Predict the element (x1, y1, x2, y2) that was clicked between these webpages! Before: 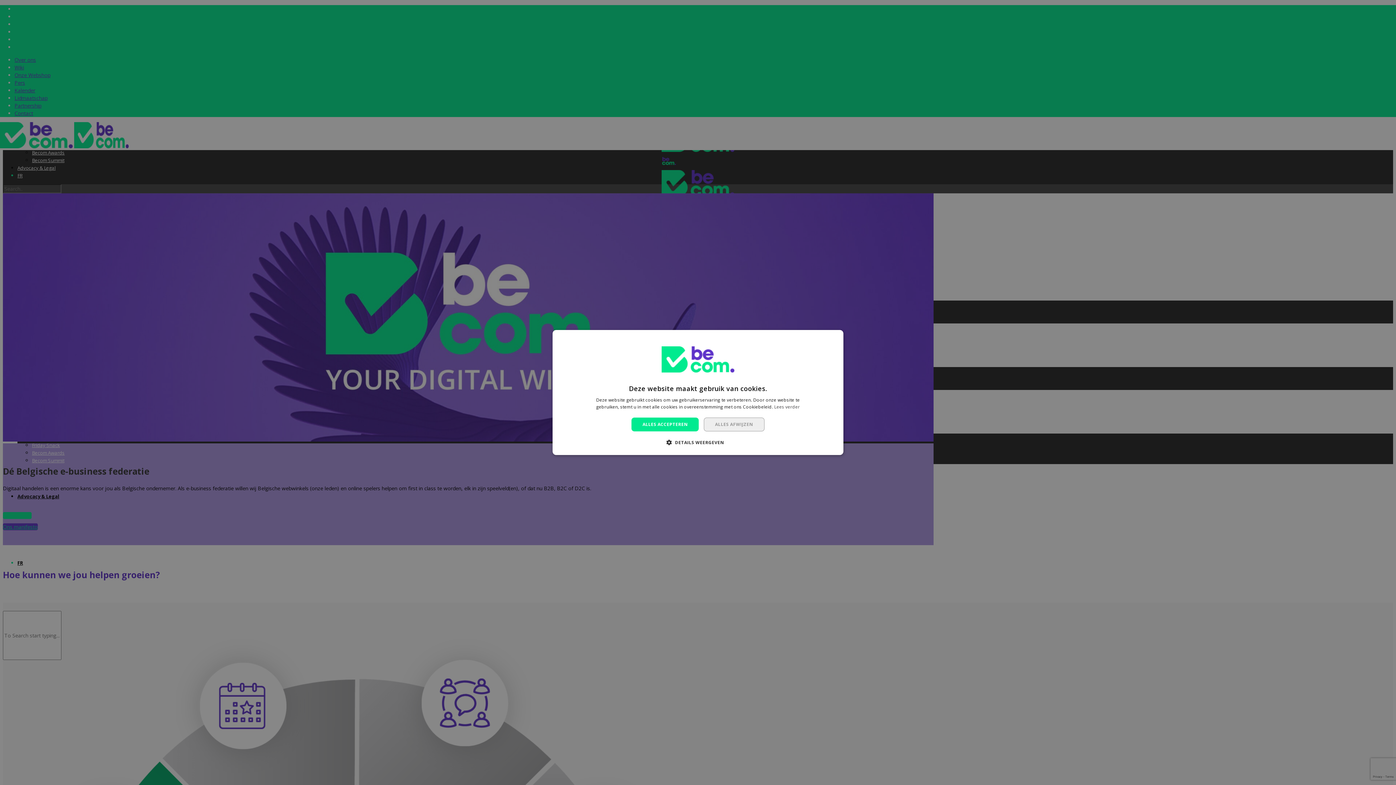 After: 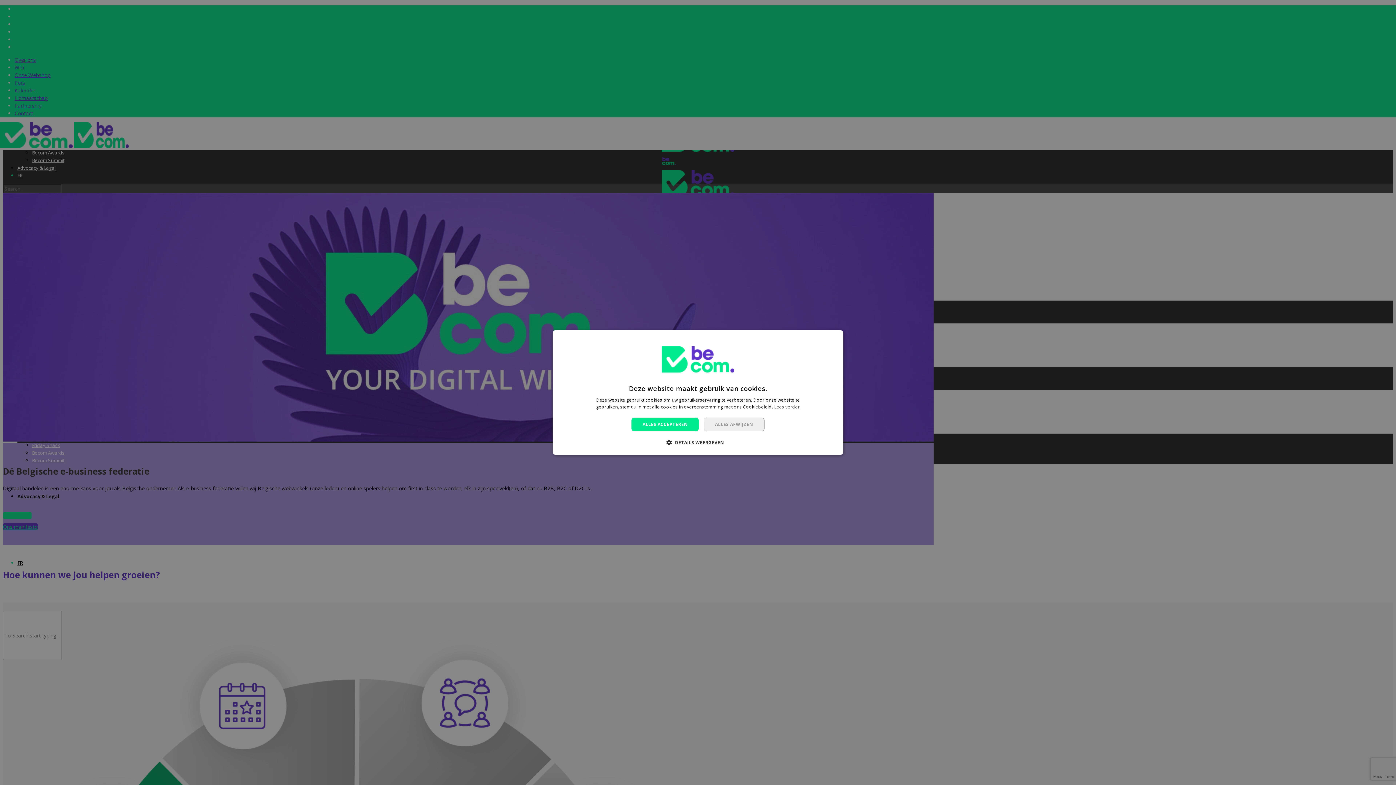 Action: label: Lees verder, opens a new window bbox: (774, 404, 800, 410)